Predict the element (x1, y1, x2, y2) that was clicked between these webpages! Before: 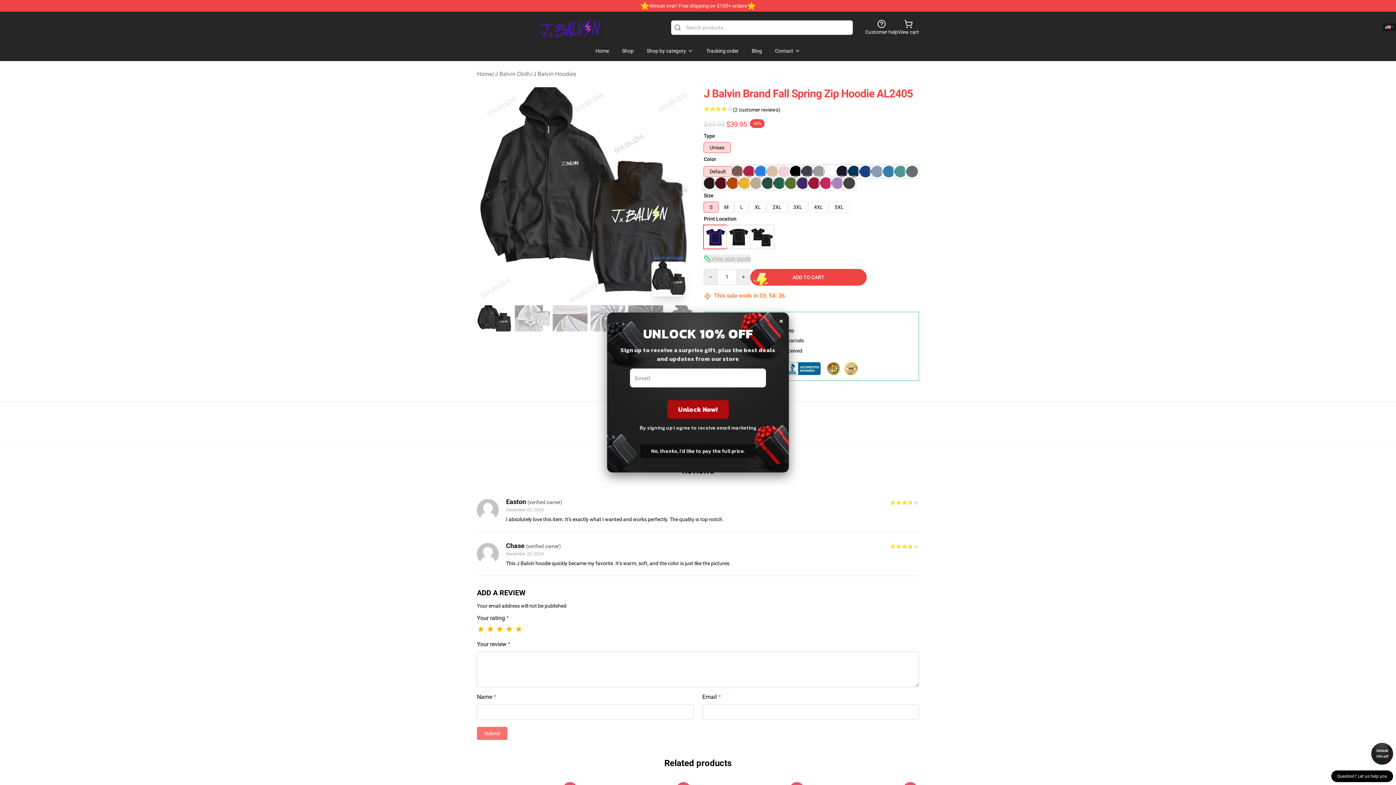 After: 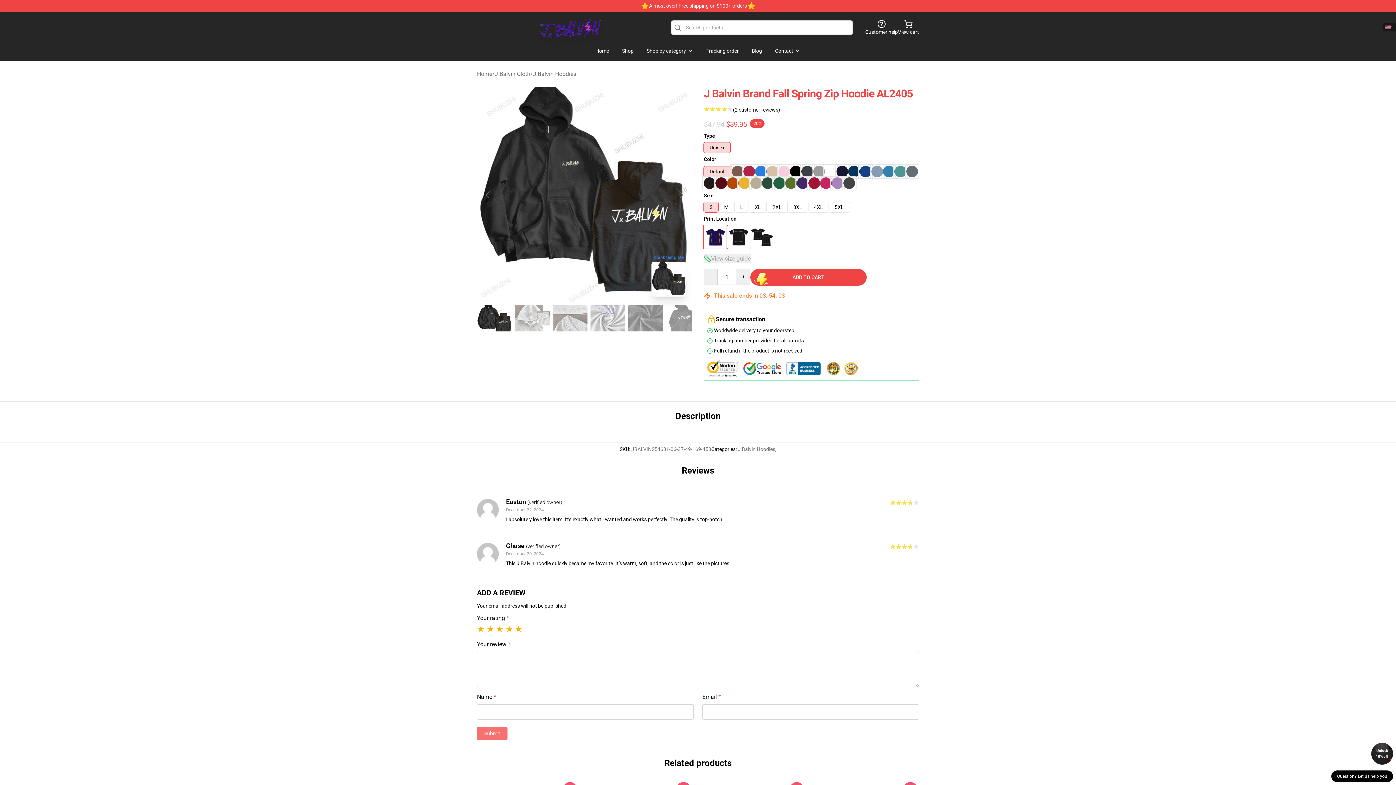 Action: bbox: (1371, 743, 1393, 765) label: Unlock 10% off